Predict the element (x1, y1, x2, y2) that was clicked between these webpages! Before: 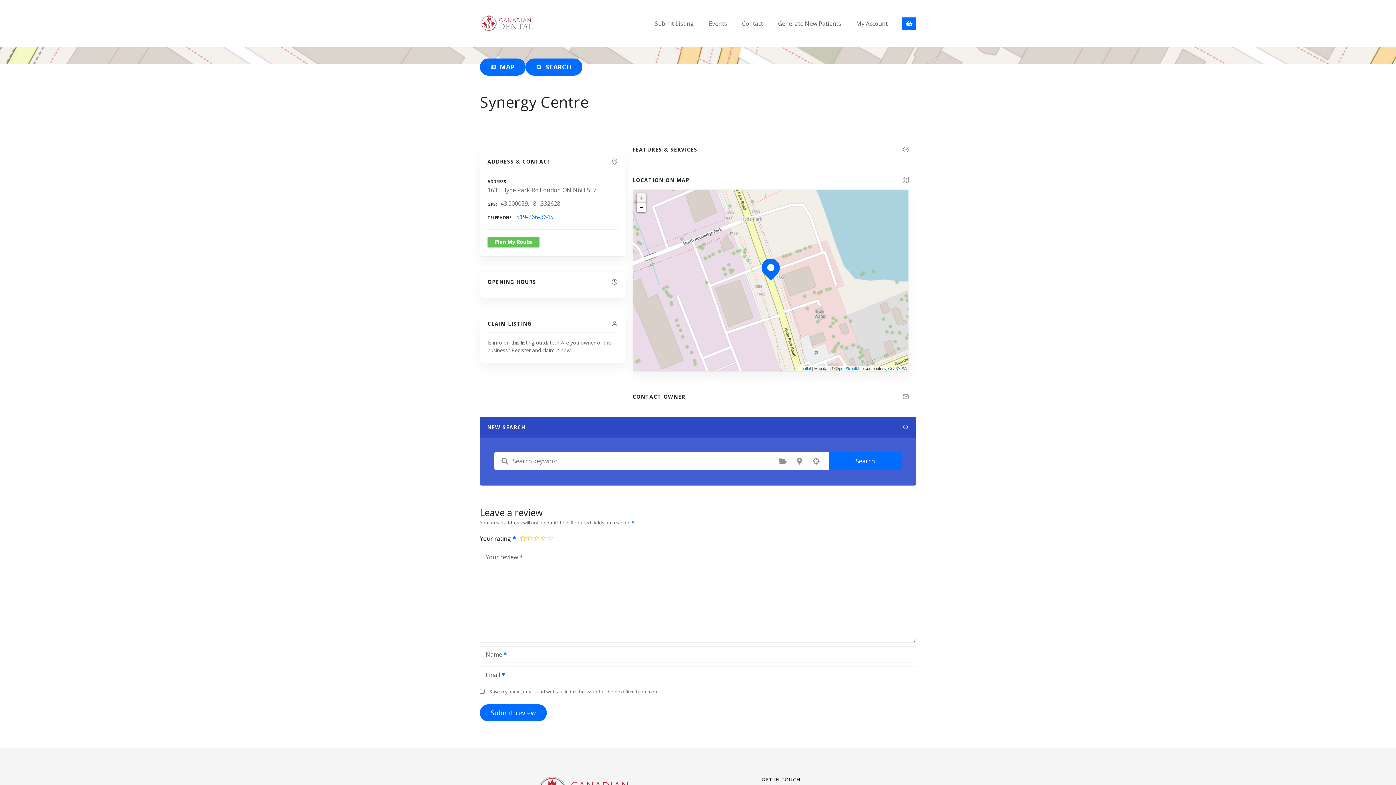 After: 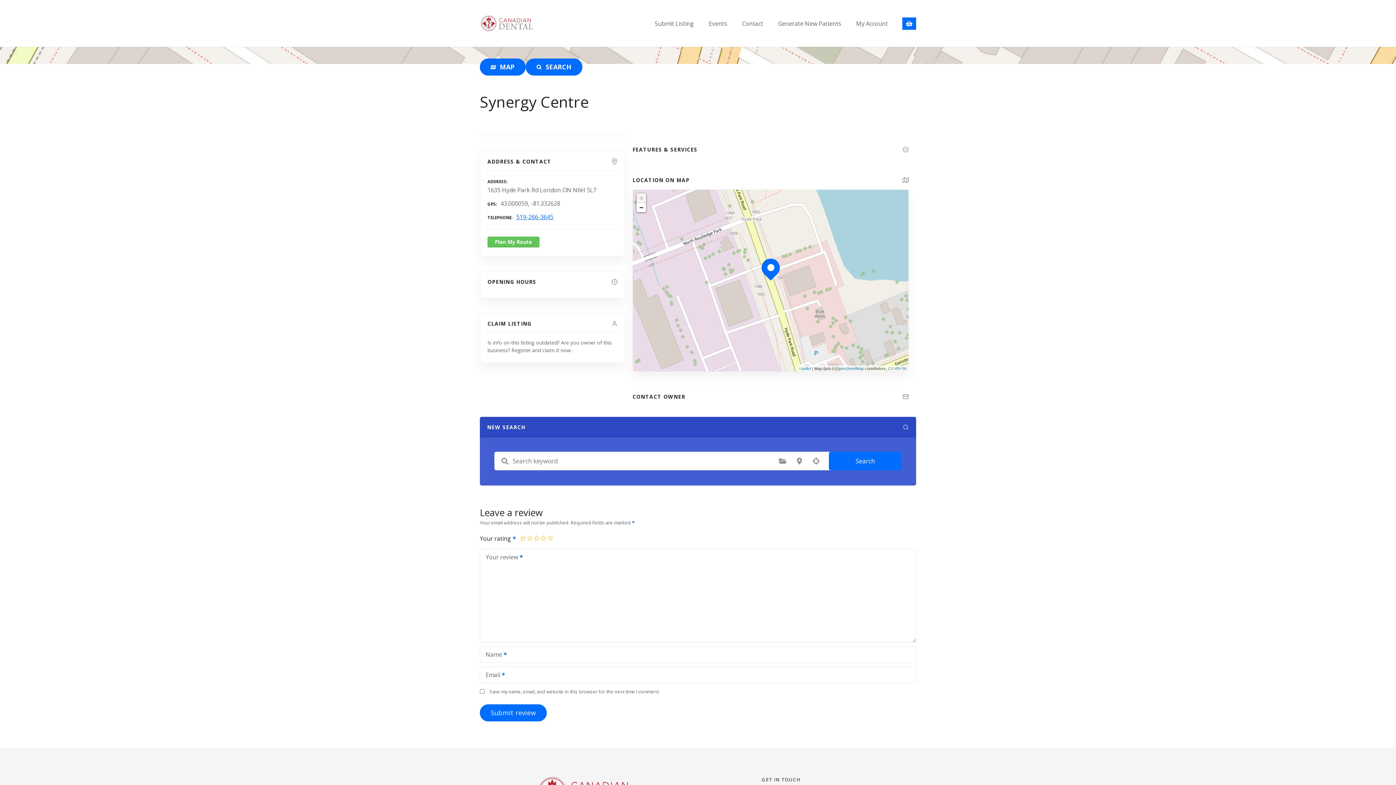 Action: bbox: (516, 213, 553, 221) label: 519-266-3645